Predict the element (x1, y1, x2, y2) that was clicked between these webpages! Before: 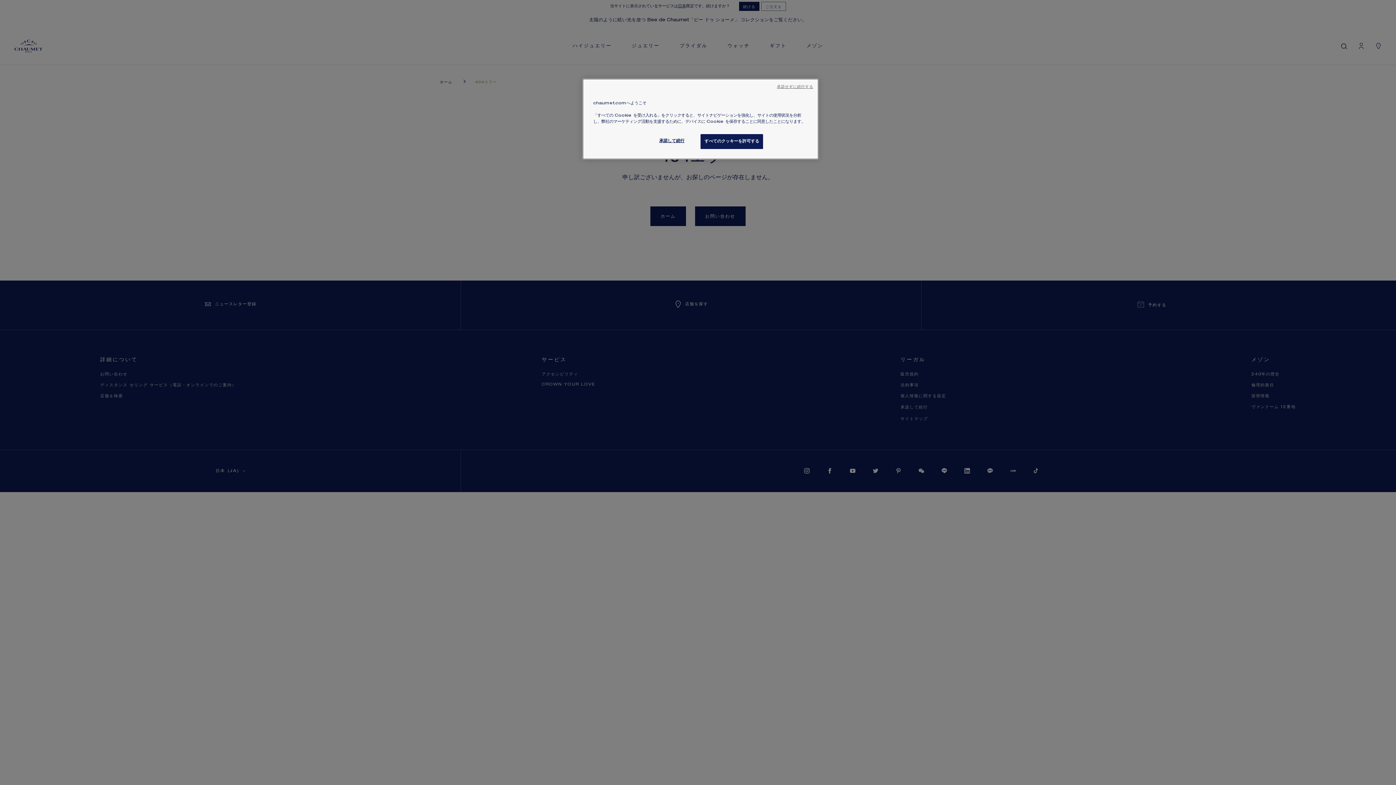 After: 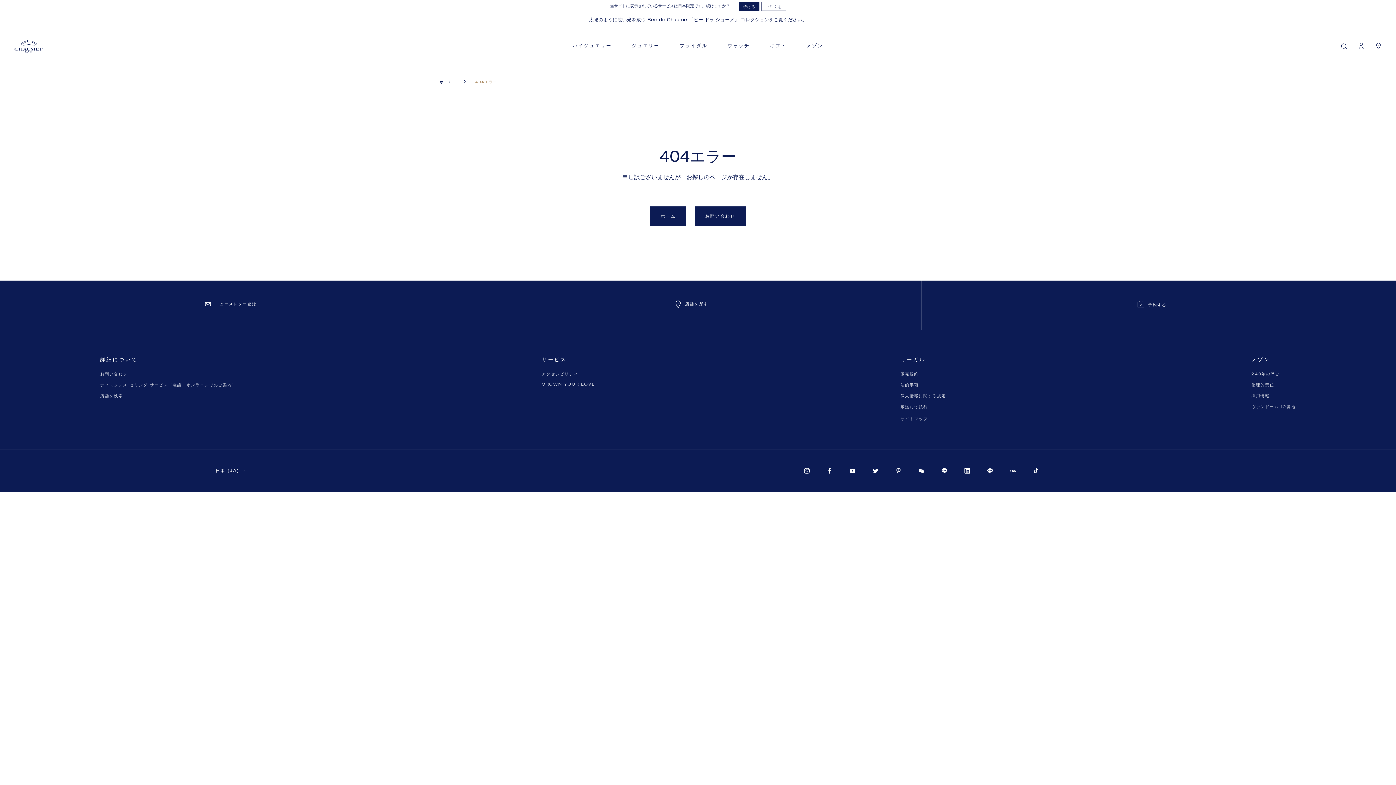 Action: bbox: (700, 134, 763, 149) label: すべてのクッキーを許可する